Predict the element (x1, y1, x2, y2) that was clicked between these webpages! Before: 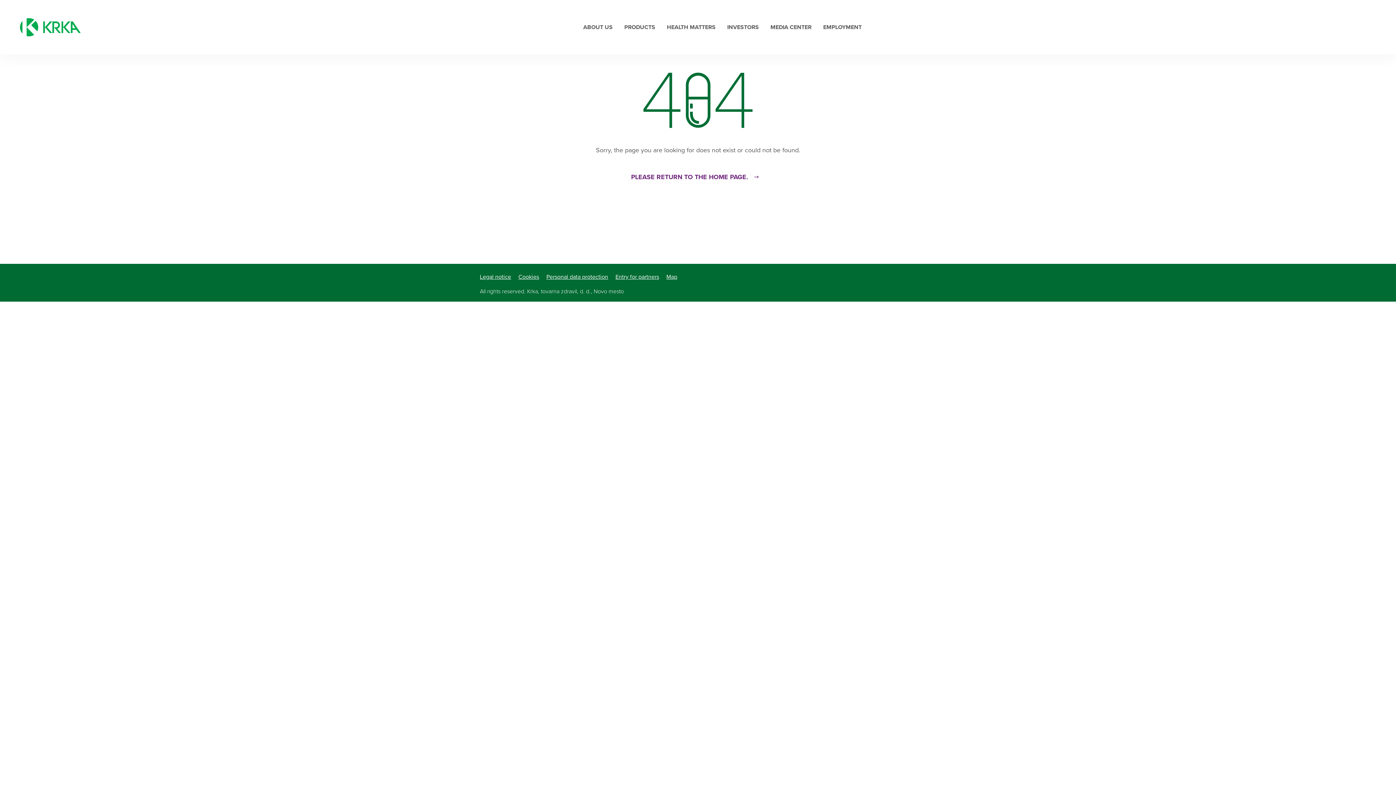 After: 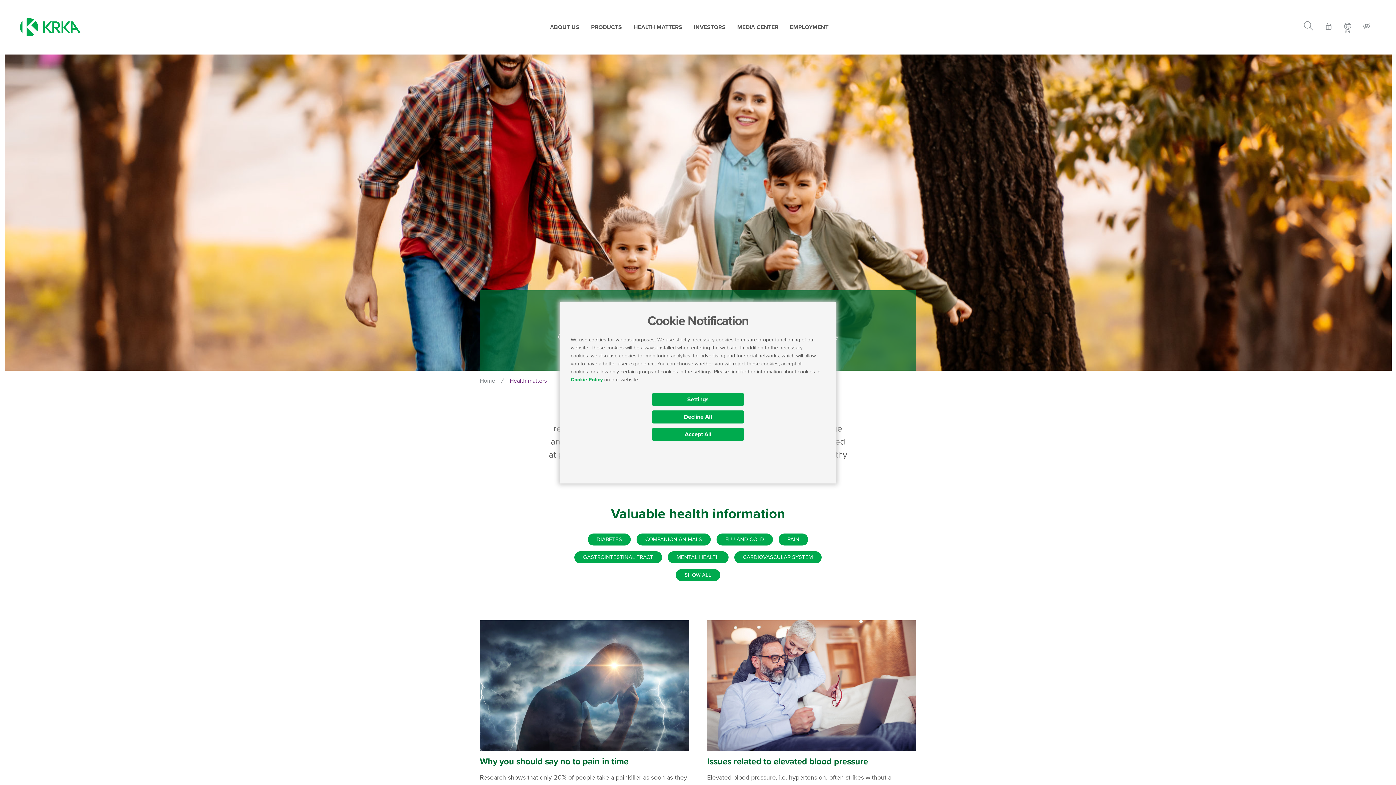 Action: bbox: (667, 22, 715, 32) label: HEALTH MATTERS